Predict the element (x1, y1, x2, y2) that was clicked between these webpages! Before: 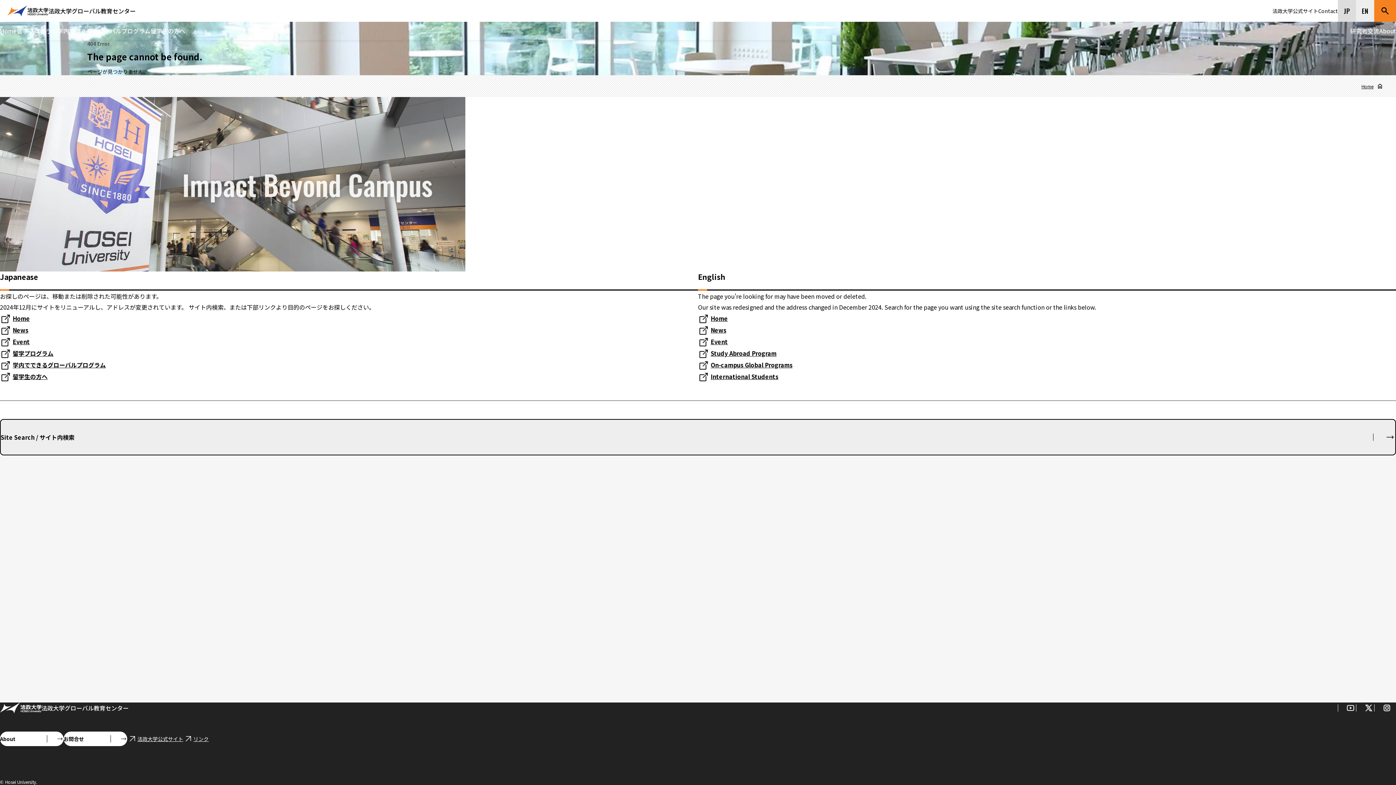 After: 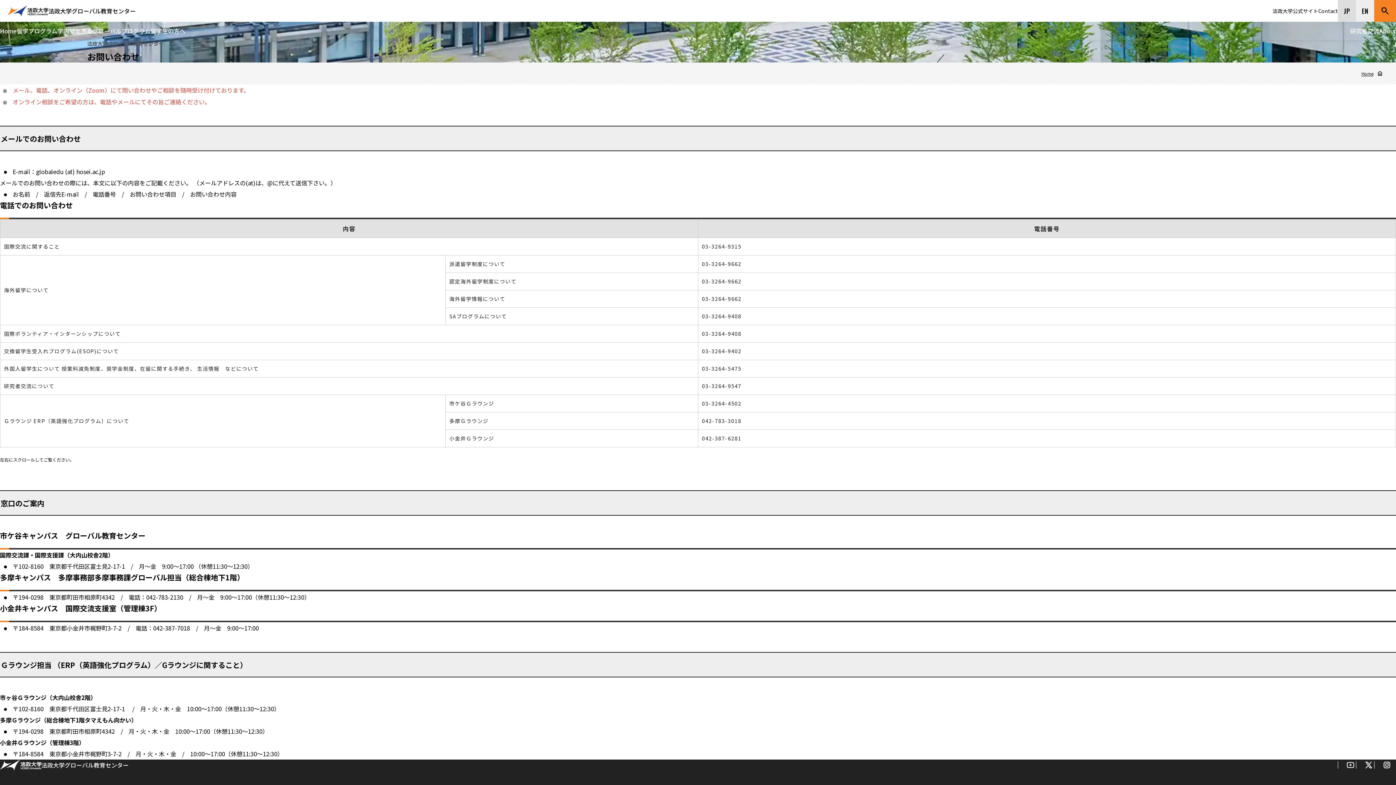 Action: bbox: (63, 732, 127, 746) label: お問合せ